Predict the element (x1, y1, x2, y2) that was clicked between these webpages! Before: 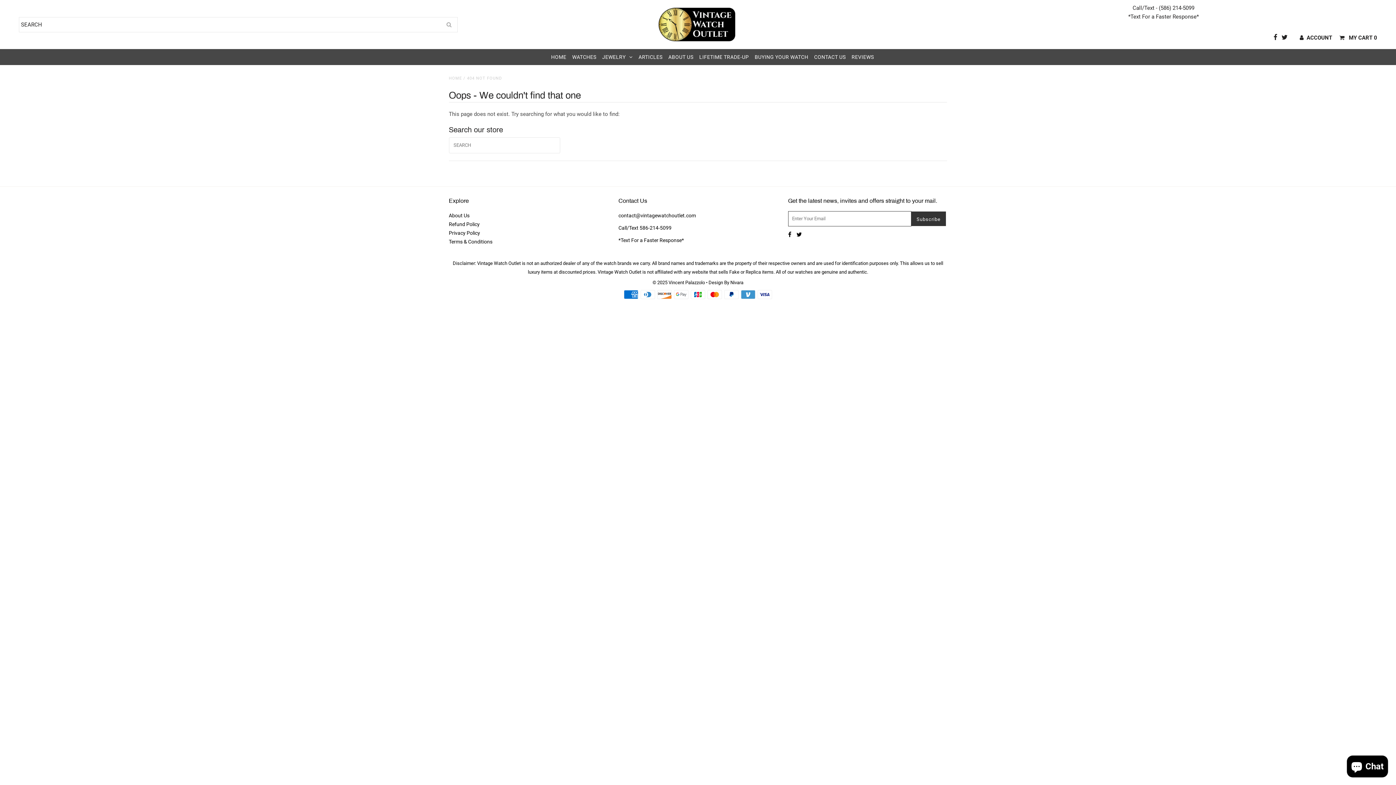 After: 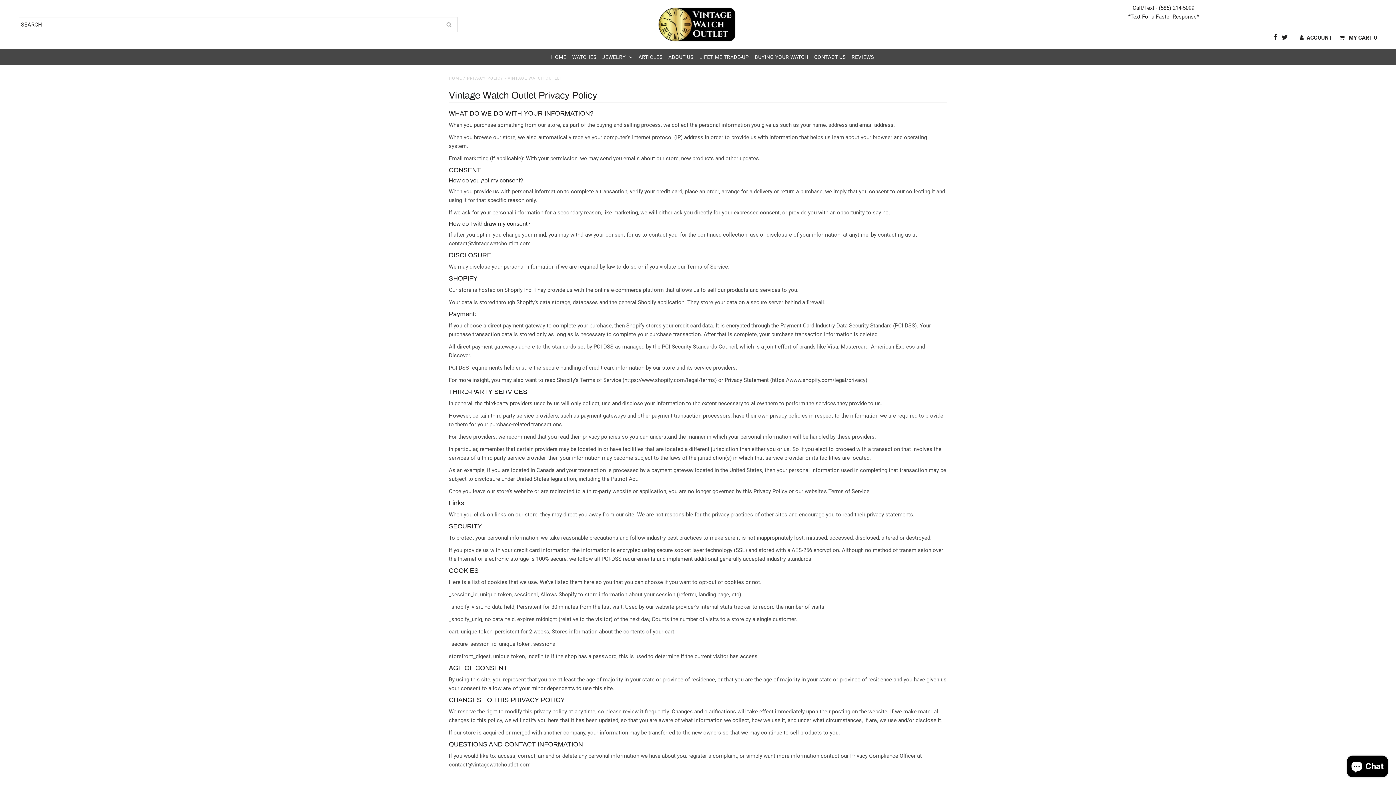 Action: label: Privacy Policy bbox: (448, 230, 480, 236)